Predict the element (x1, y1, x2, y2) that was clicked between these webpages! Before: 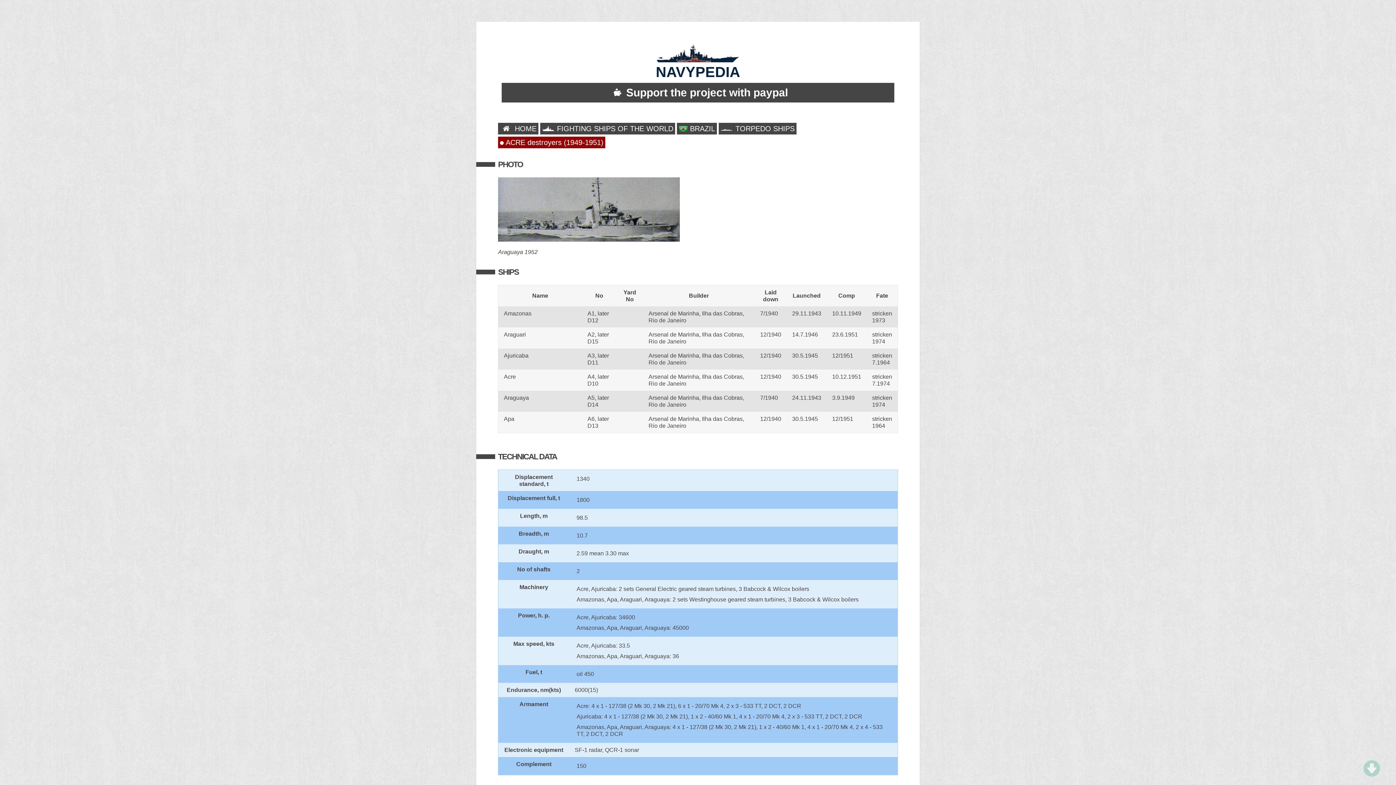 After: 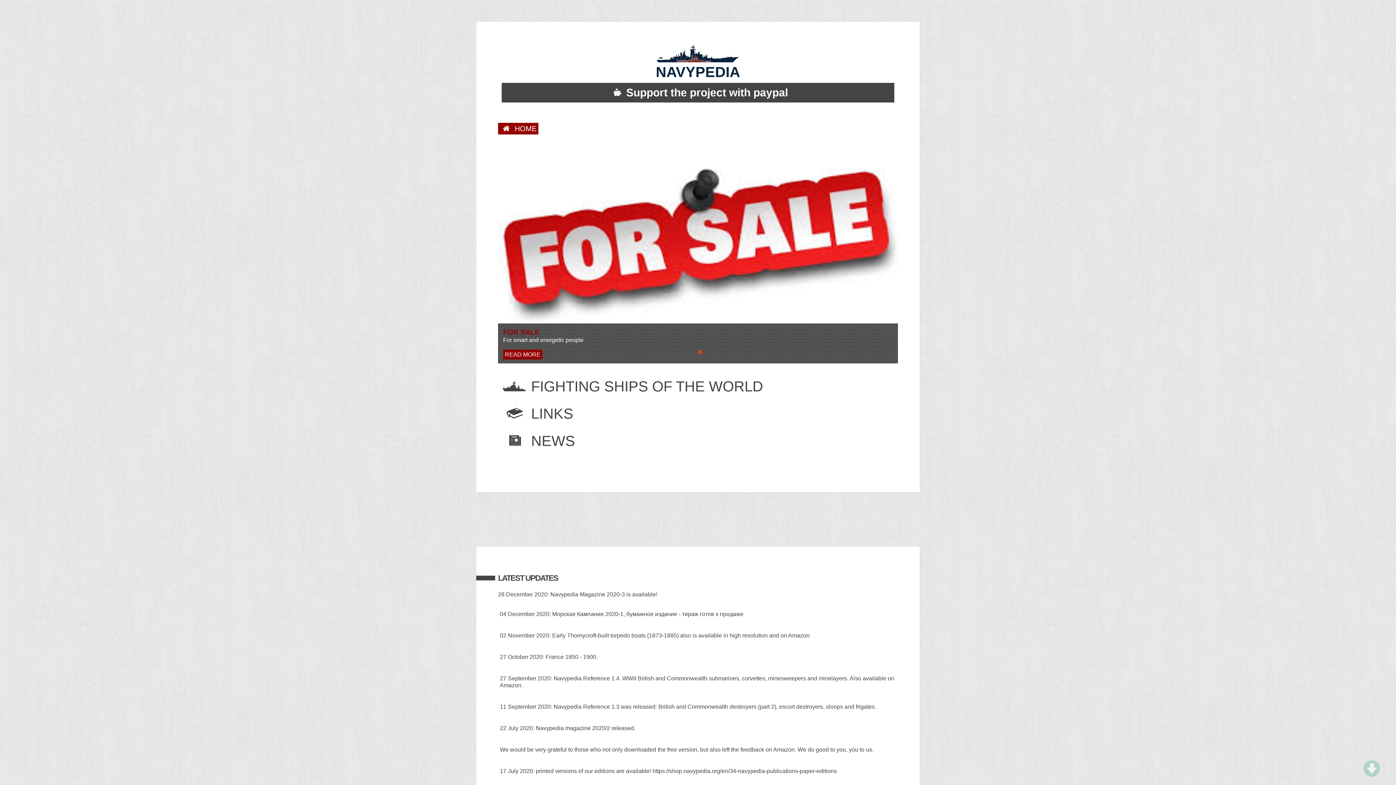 Action: label:  TORPEDO SHIPS bbox: (718, 122, 796, 134)